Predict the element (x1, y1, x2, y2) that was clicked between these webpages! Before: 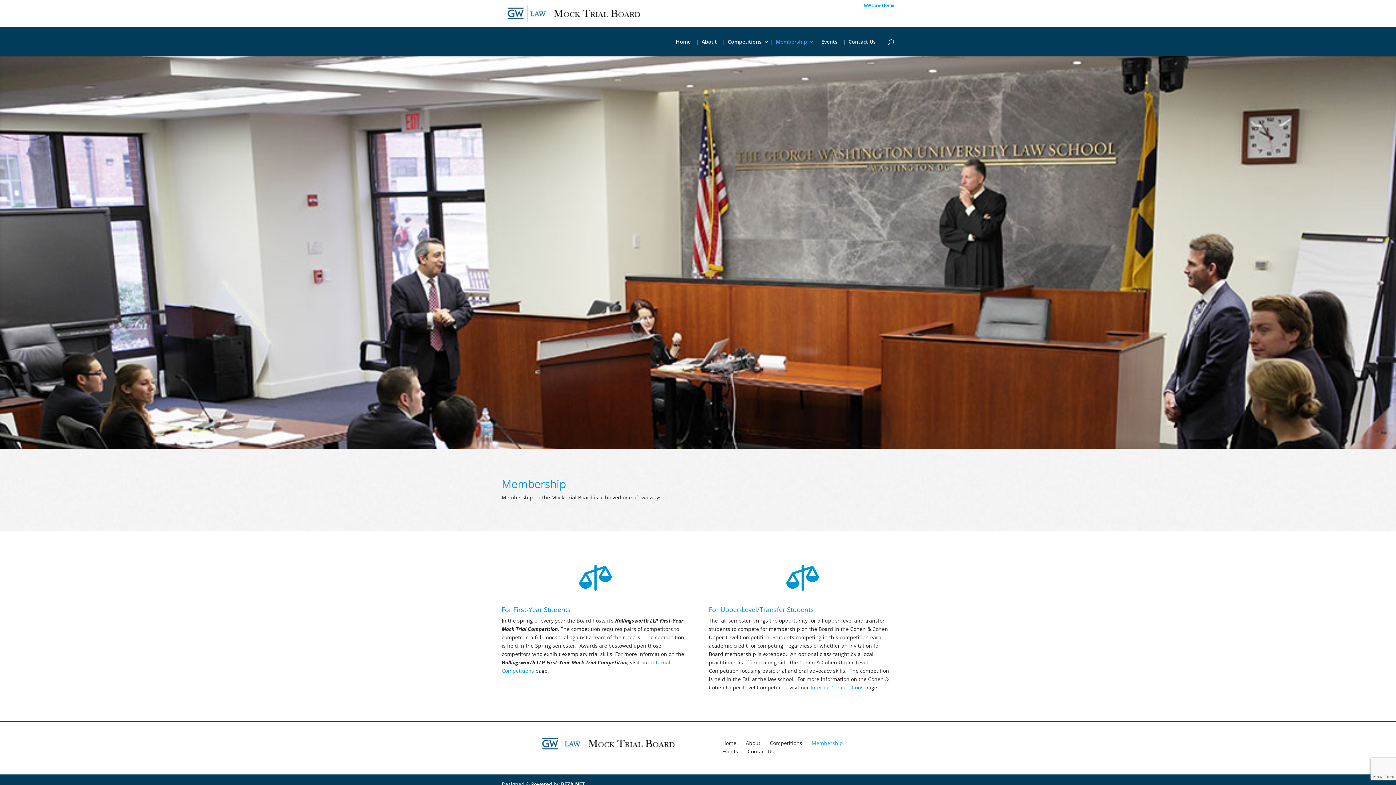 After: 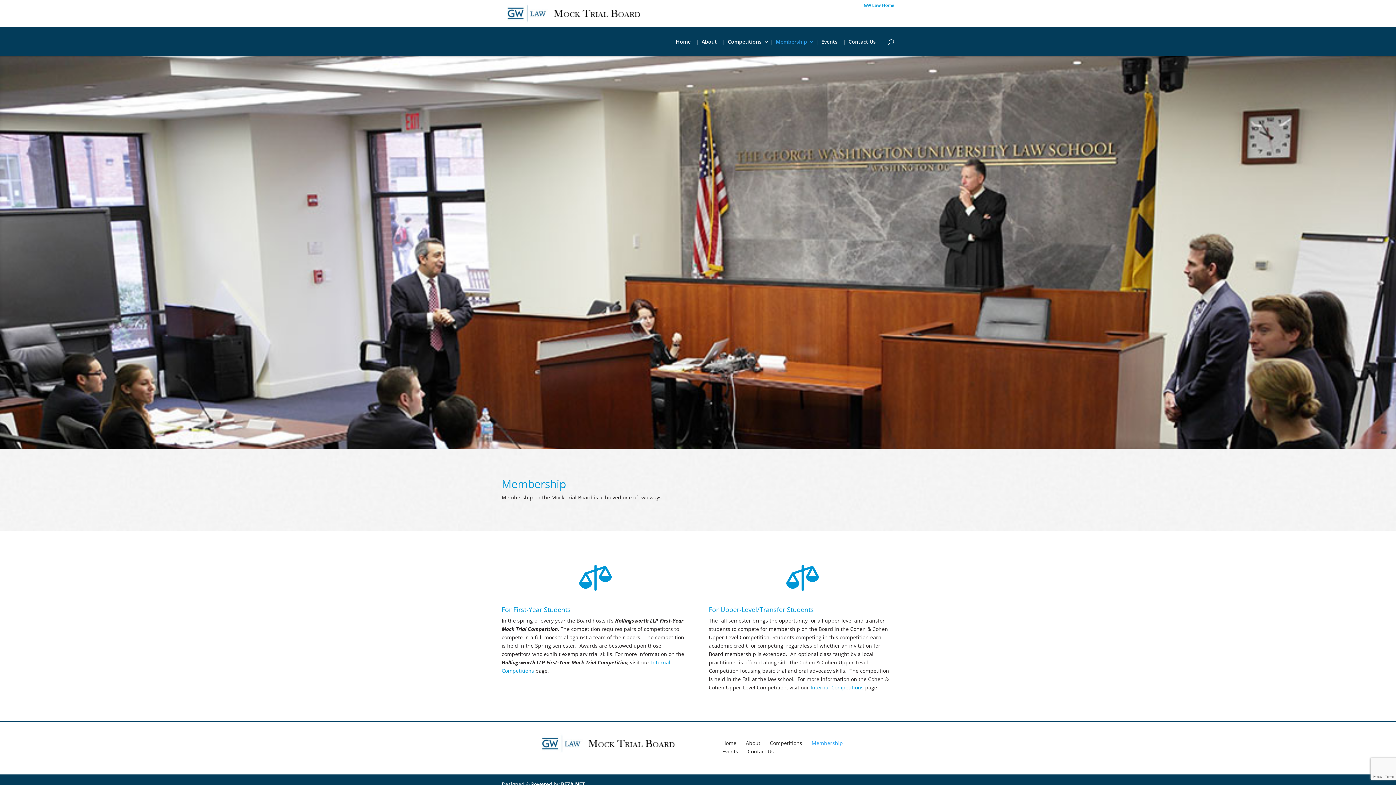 Action: label: Membership bbox: (772, 39, 814, 56)